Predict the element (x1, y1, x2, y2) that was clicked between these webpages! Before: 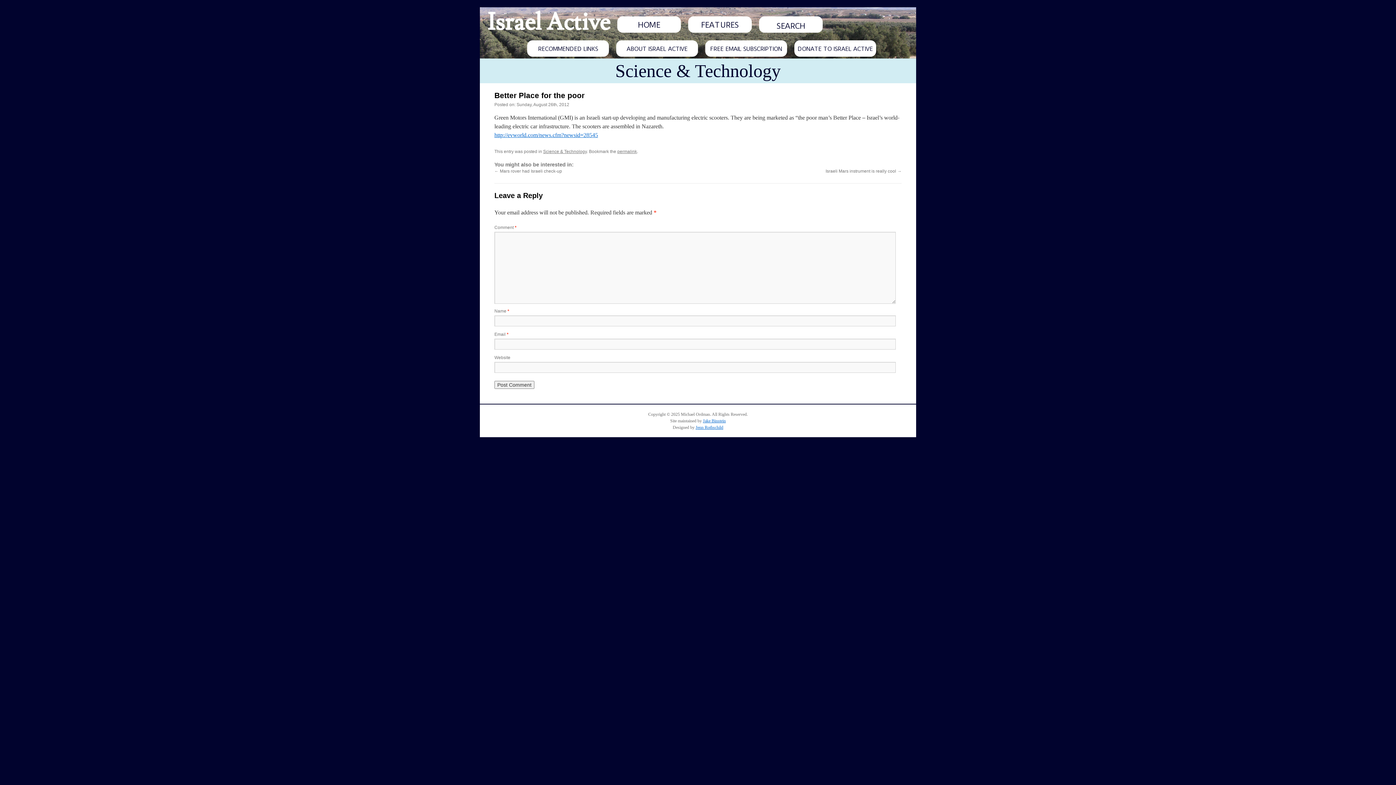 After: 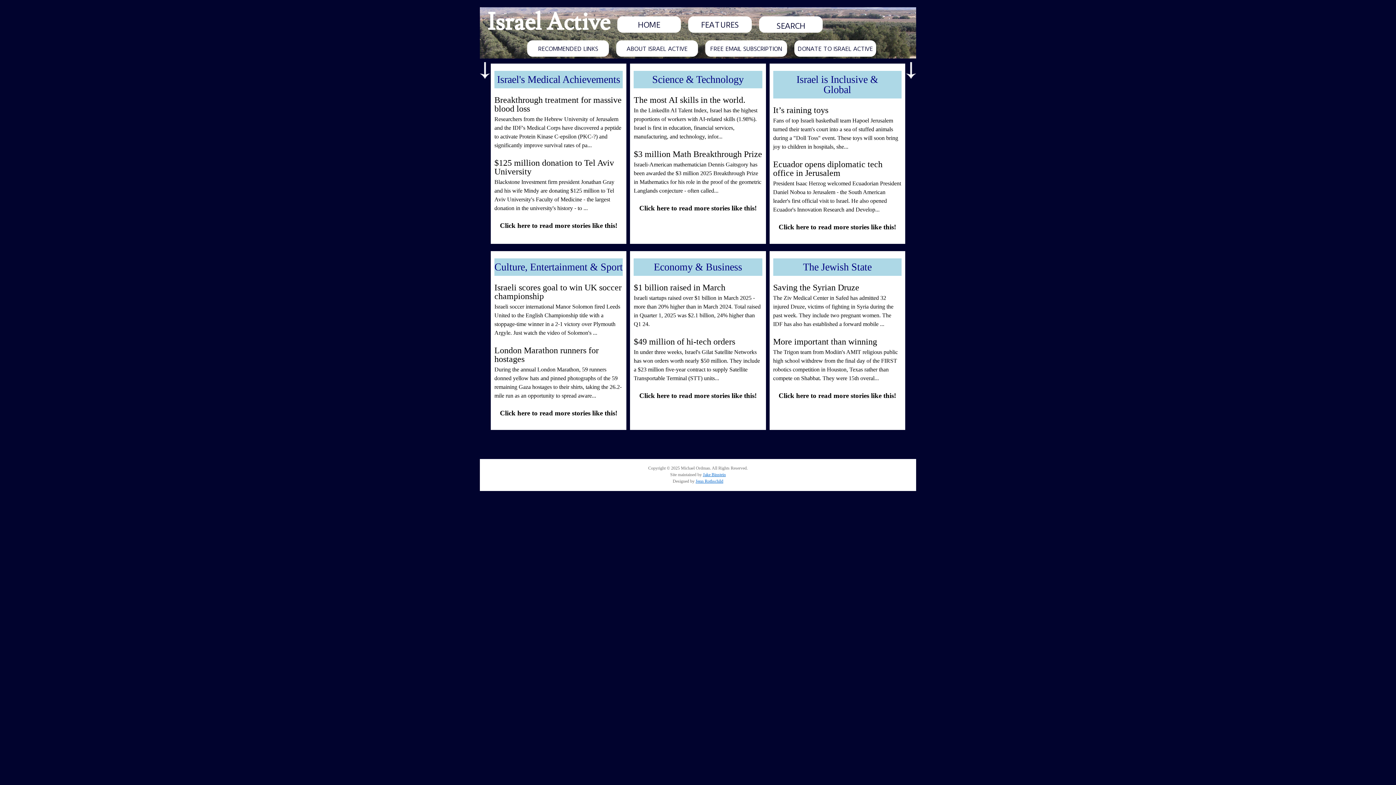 Action: label: Israel Active bbox: (487, 7, 610, 37)